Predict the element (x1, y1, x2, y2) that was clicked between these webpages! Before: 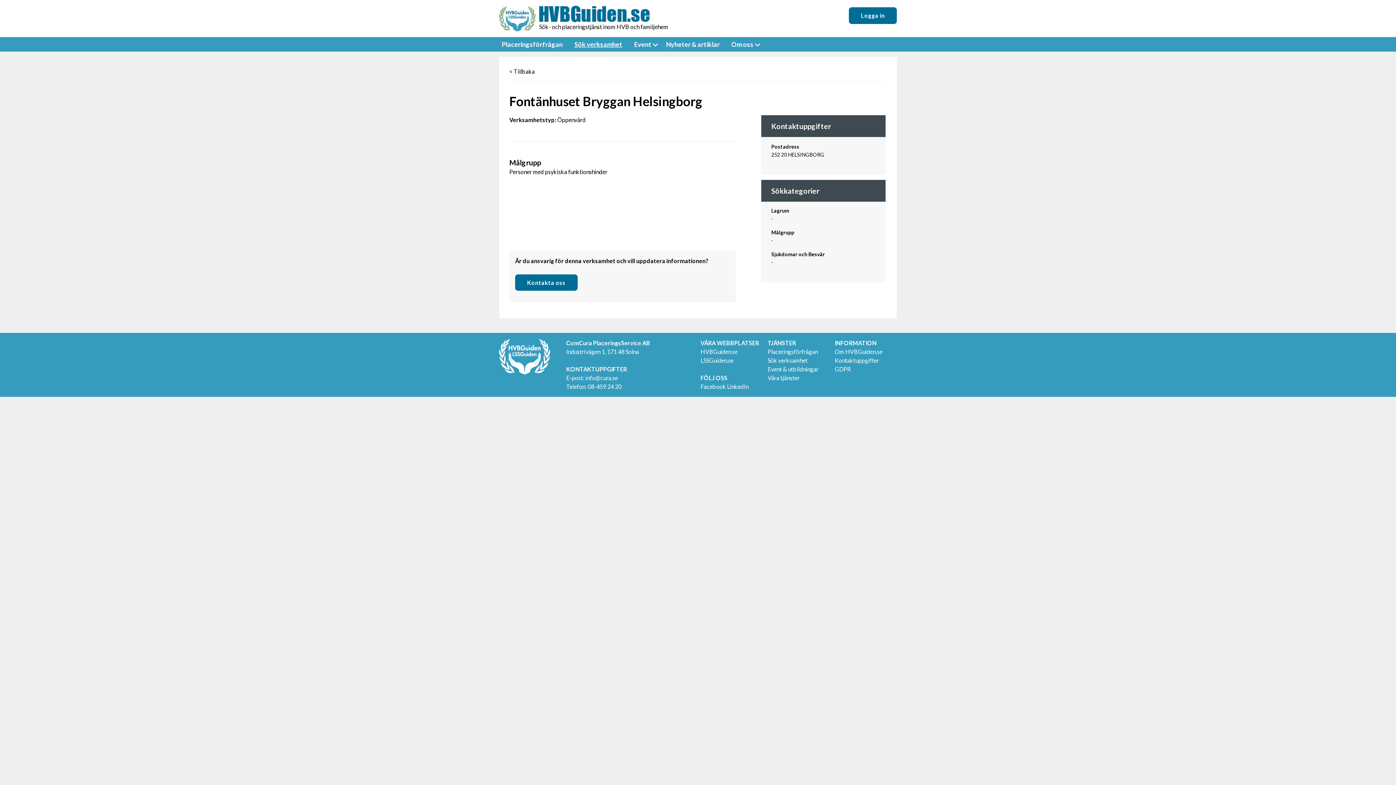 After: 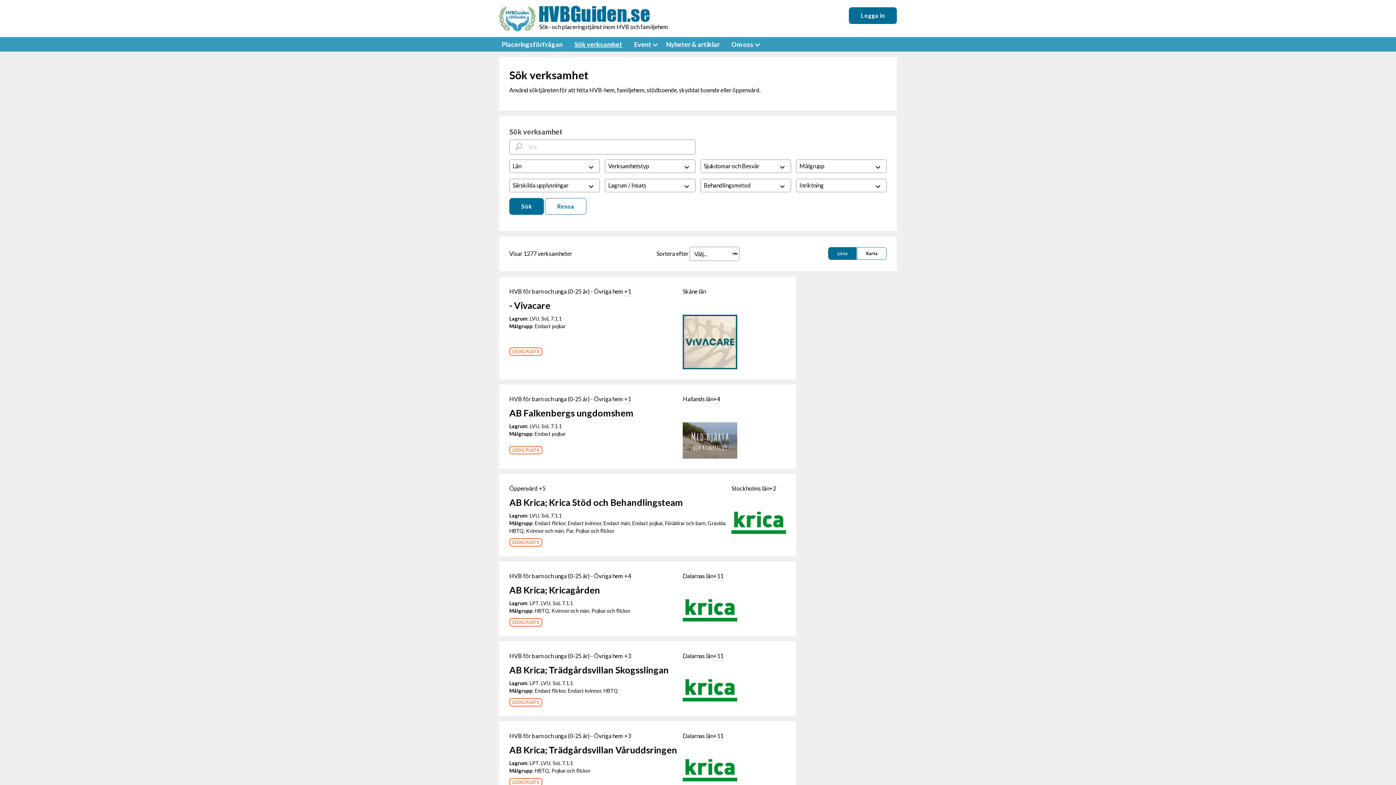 Action: bbox: (767, 357, 807, 364) label: Sök verksamhet